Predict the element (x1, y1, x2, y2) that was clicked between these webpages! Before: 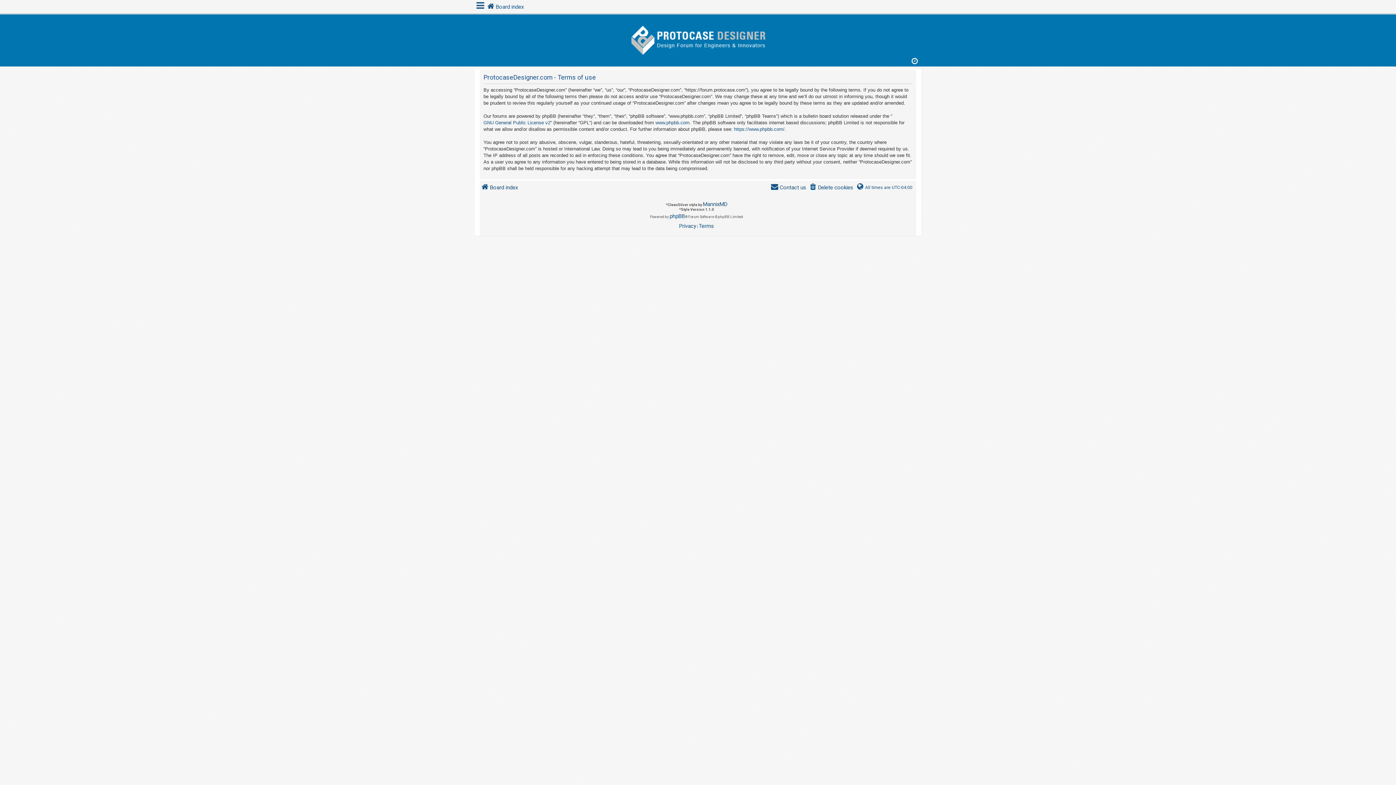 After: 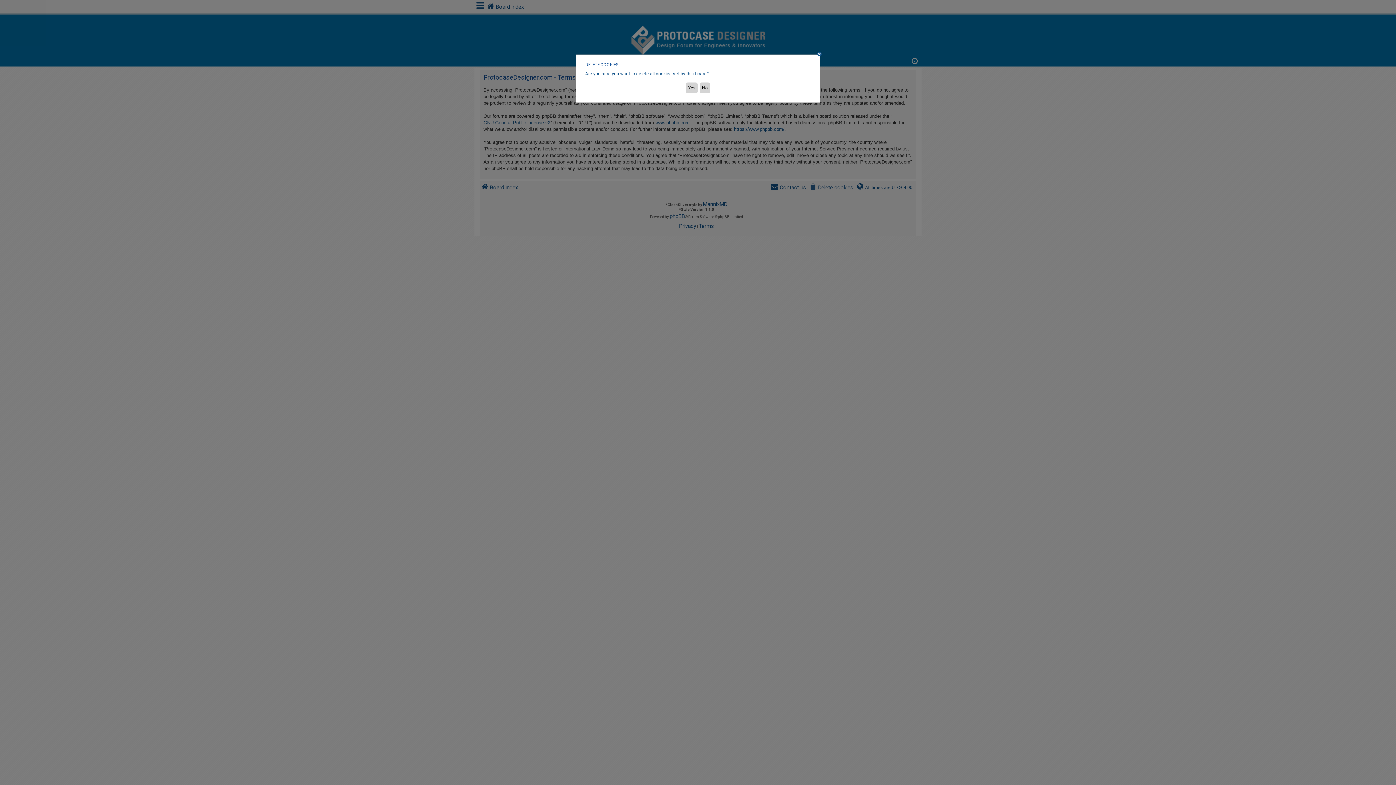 Action: bbox: (808, 182, 853, 192) label: Delete cookies